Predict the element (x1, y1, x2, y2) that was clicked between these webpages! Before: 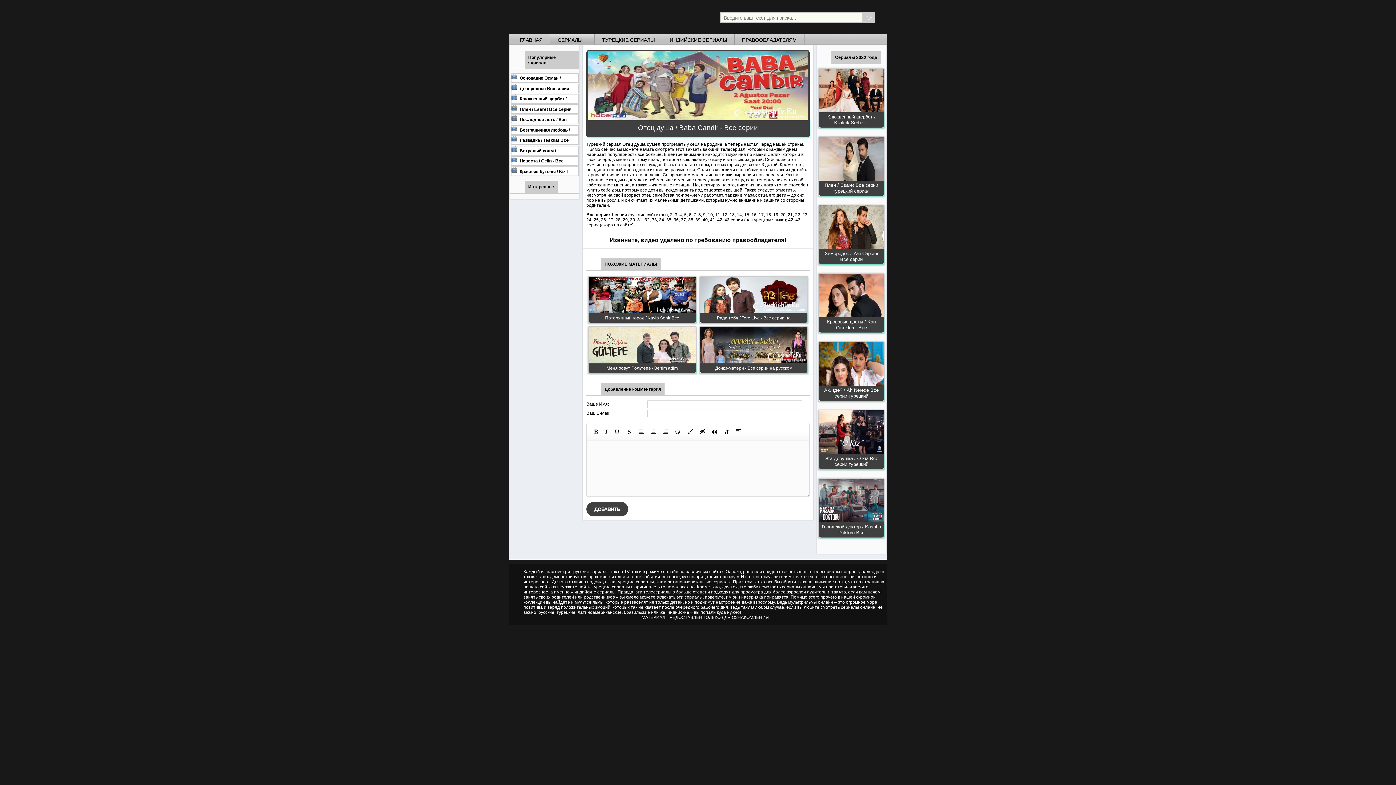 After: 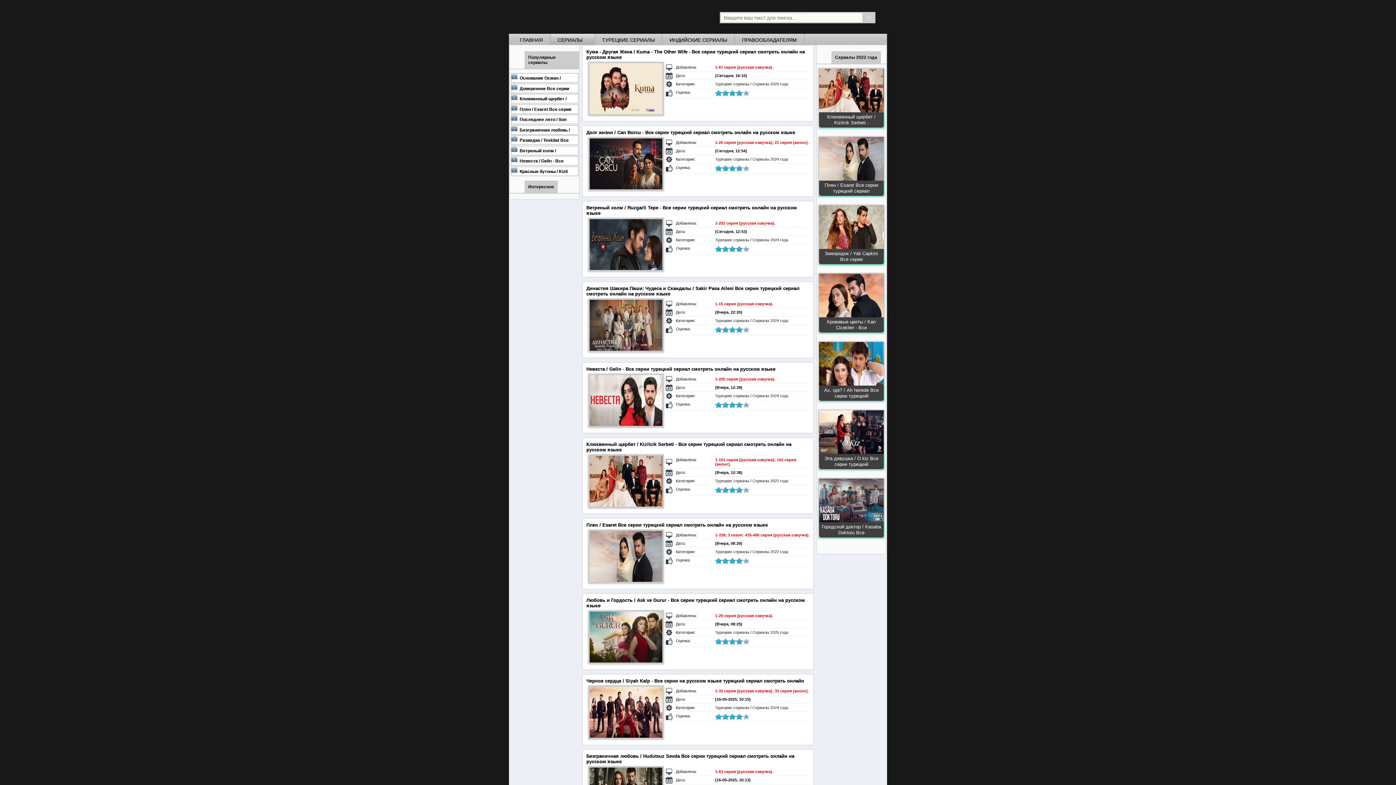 Action: bbox: (586, 141, 621, 146) label: Турецкий сериал